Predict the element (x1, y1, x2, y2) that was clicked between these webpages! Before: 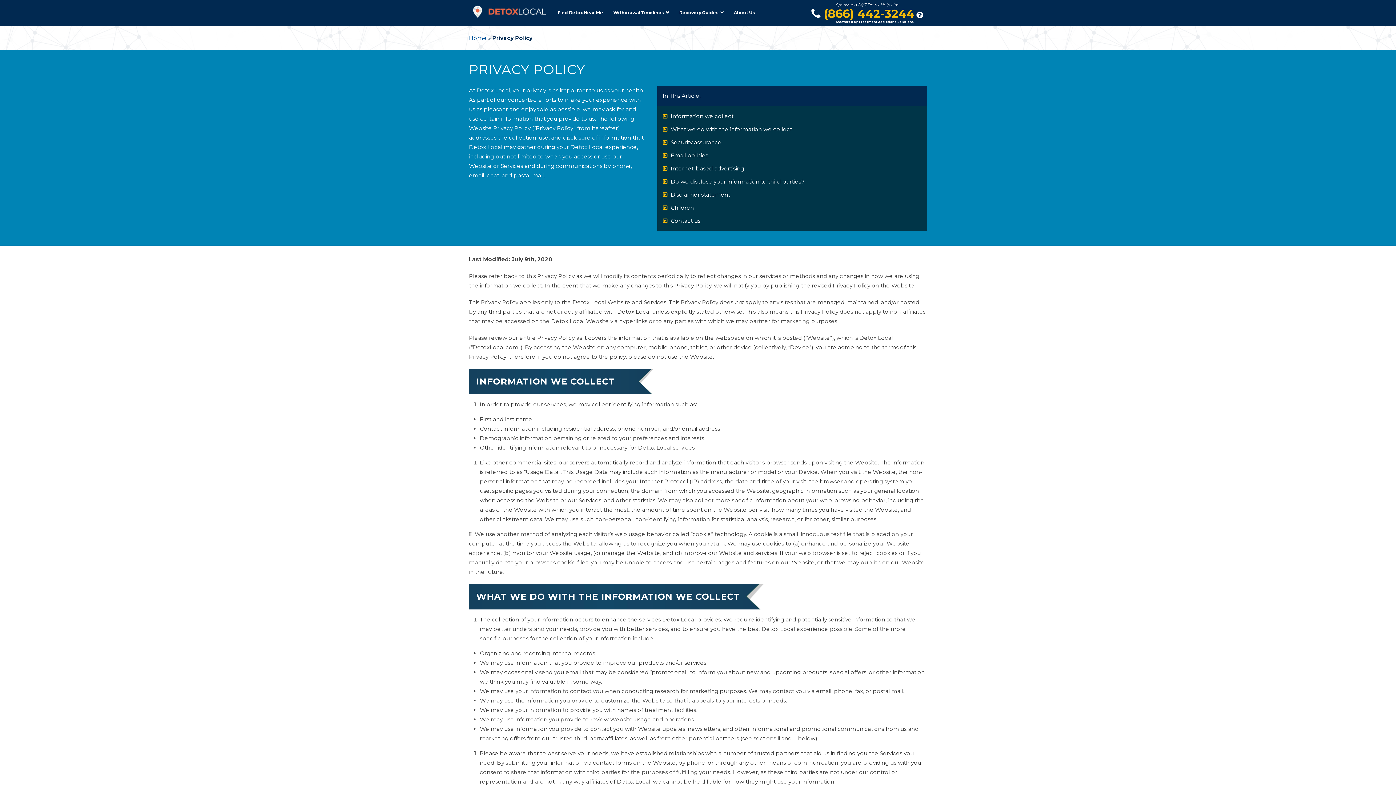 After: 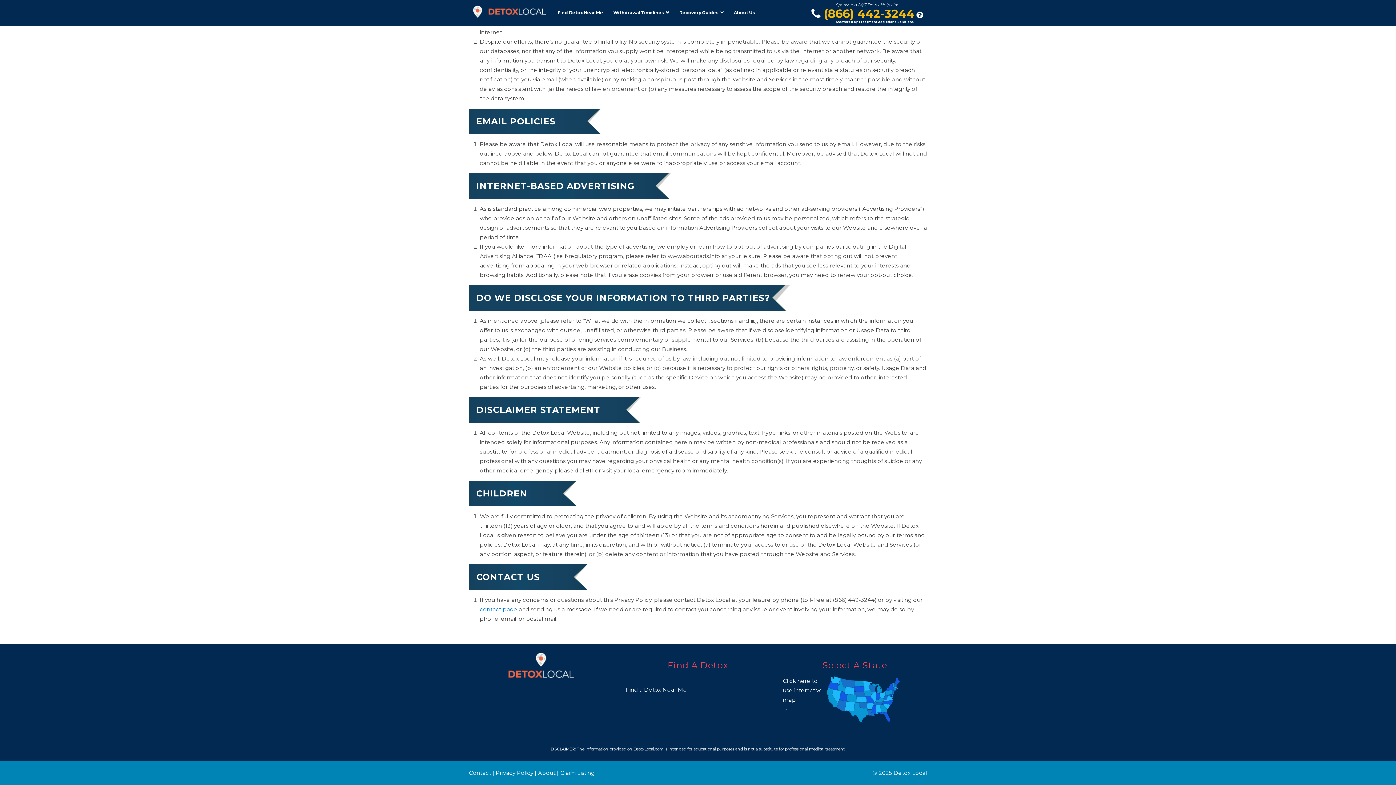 Action: bbox: (670, 152, 708, 158) label: Email policies